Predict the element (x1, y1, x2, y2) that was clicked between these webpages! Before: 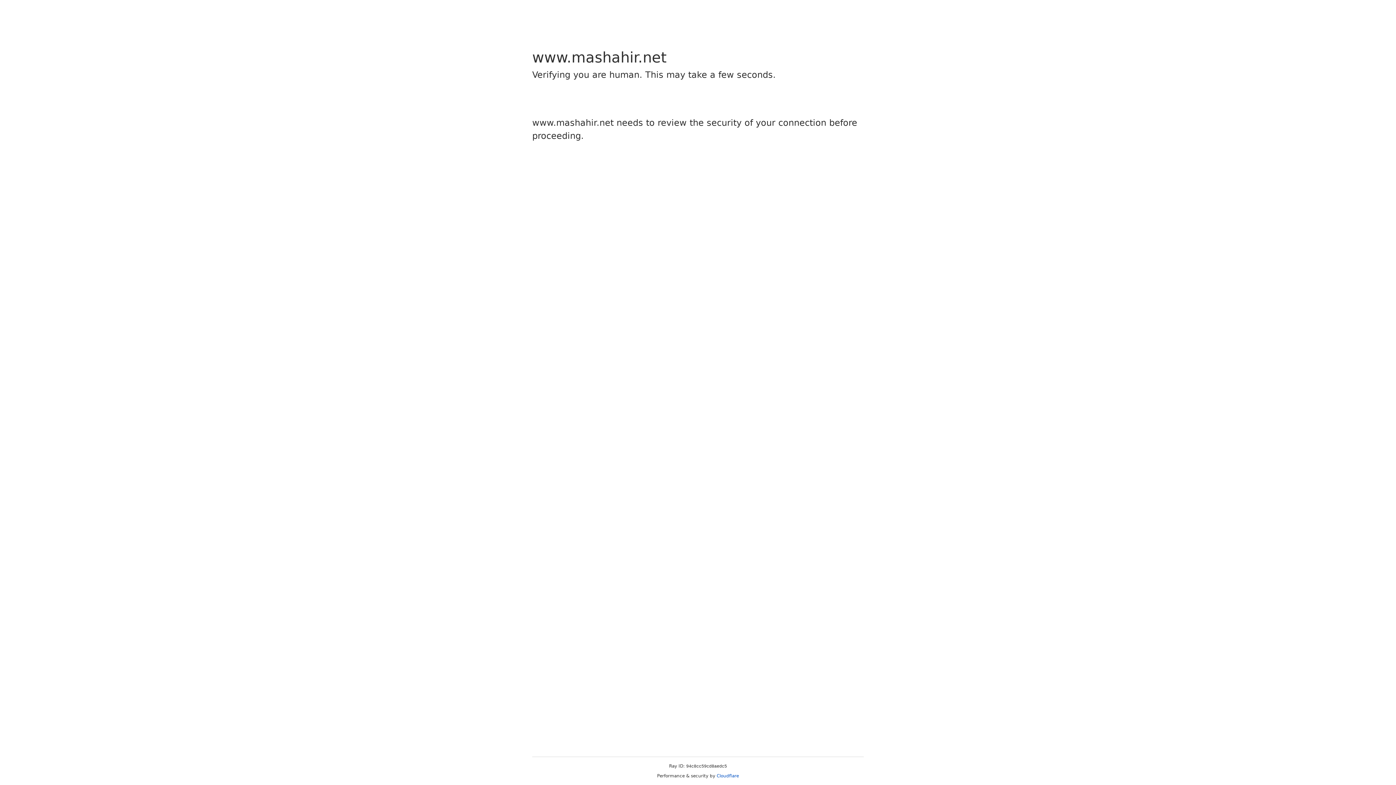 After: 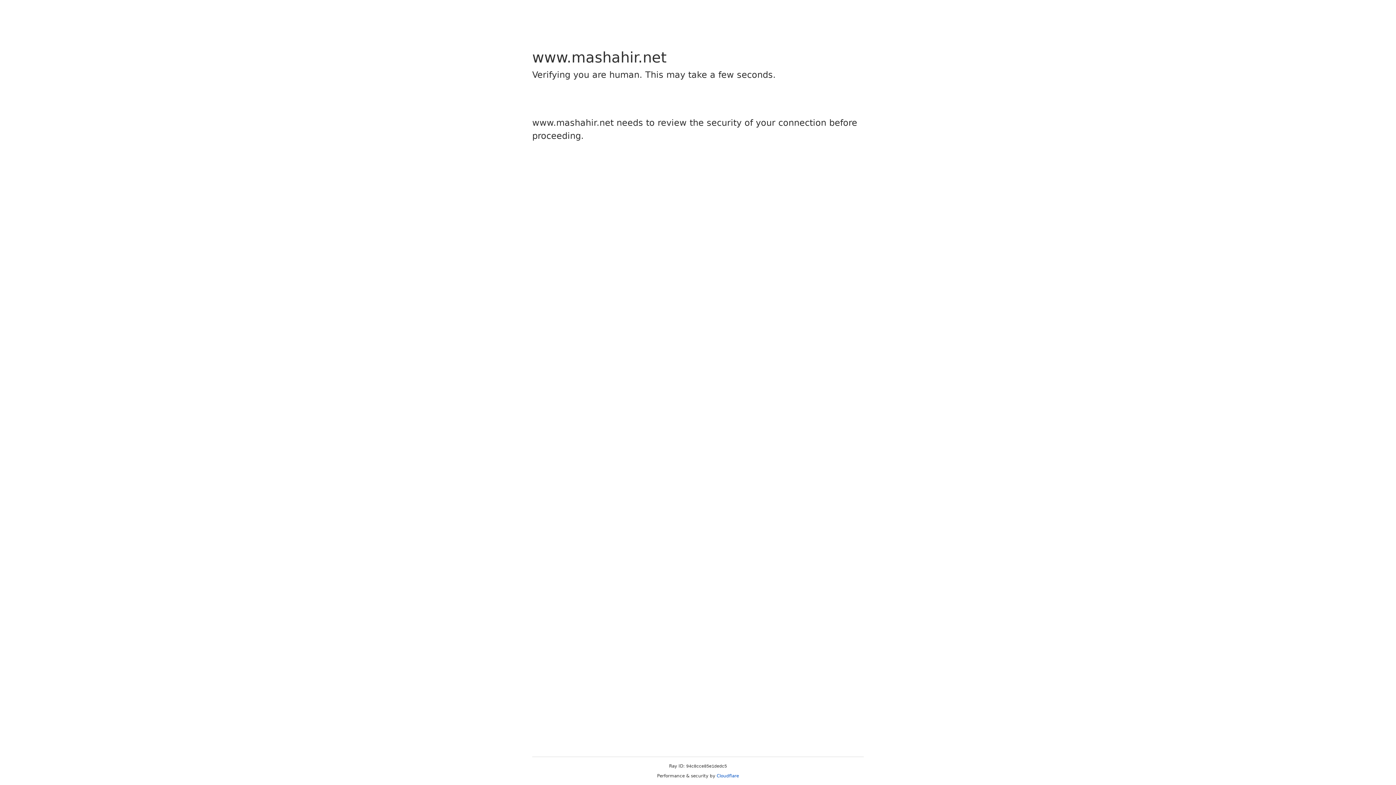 Action: label: Cloudflare bbox: (716, 773, 739, 778)